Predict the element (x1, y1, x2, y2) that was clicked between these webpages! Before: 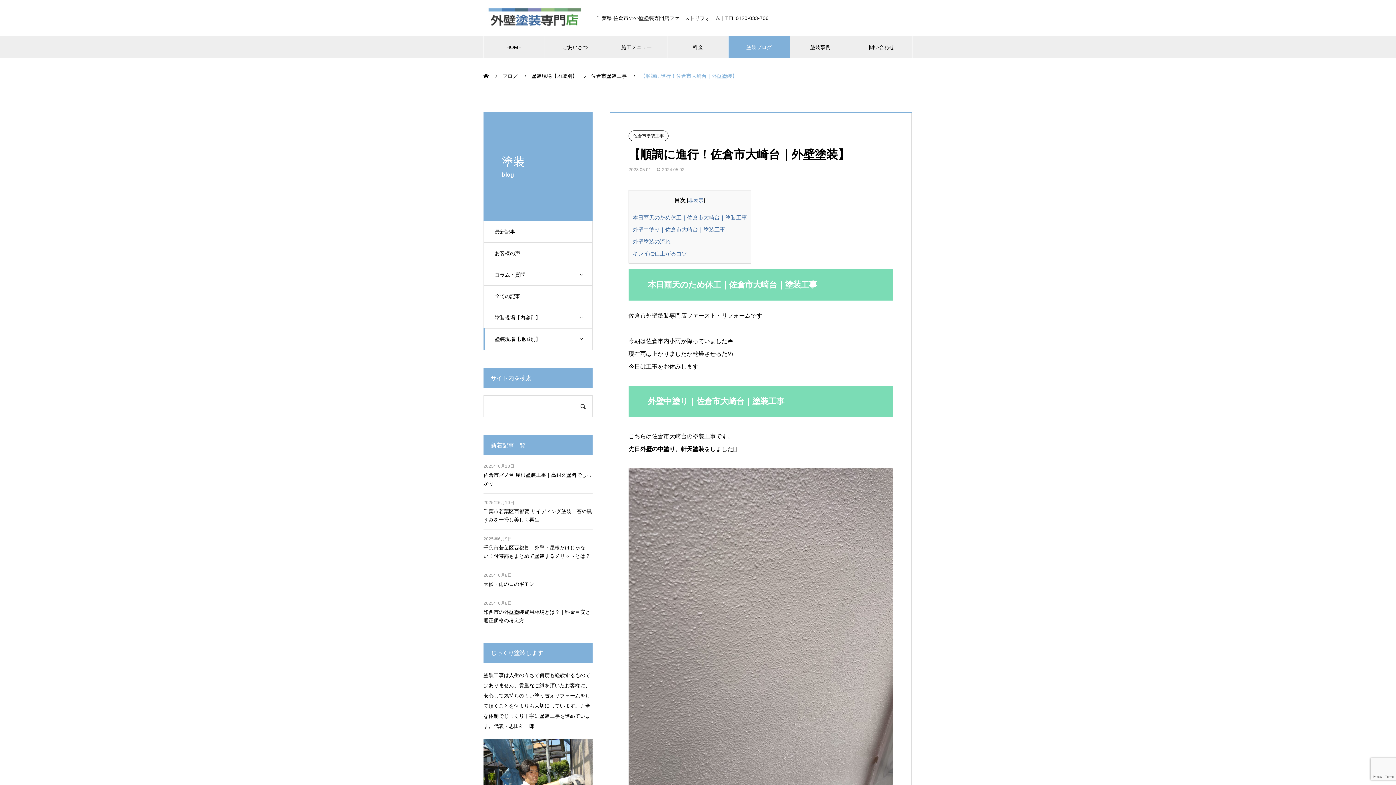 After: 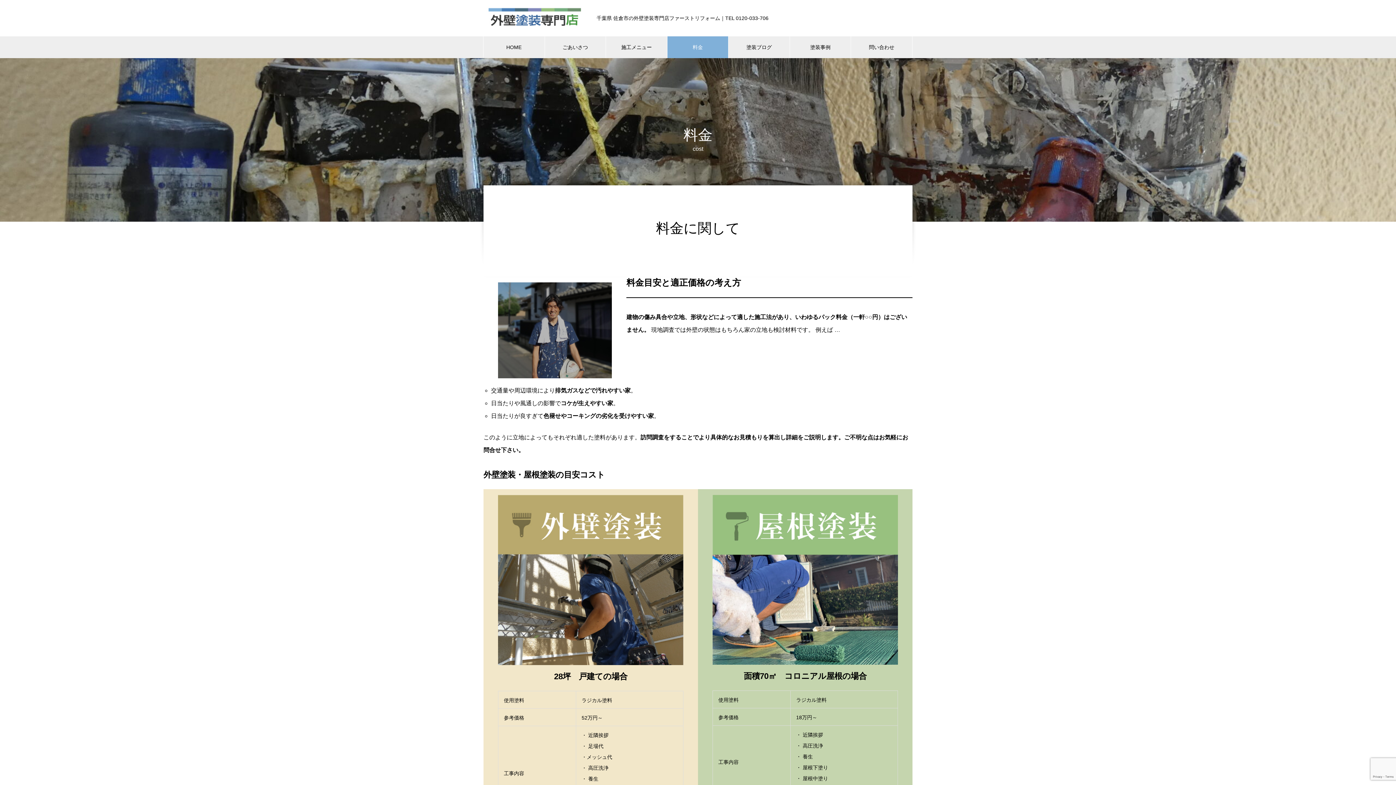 Action: label: 料金 bbox: (667, 36, 728, 58)